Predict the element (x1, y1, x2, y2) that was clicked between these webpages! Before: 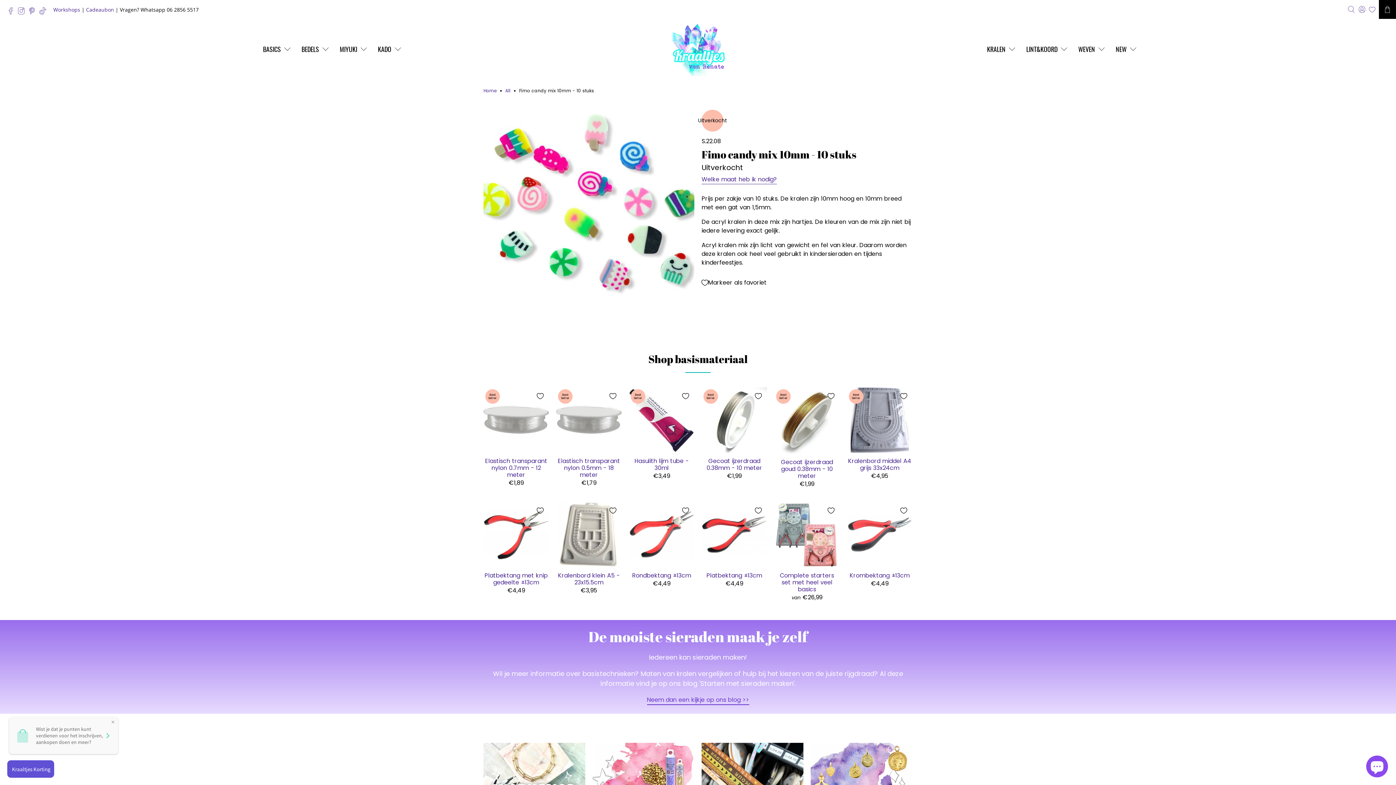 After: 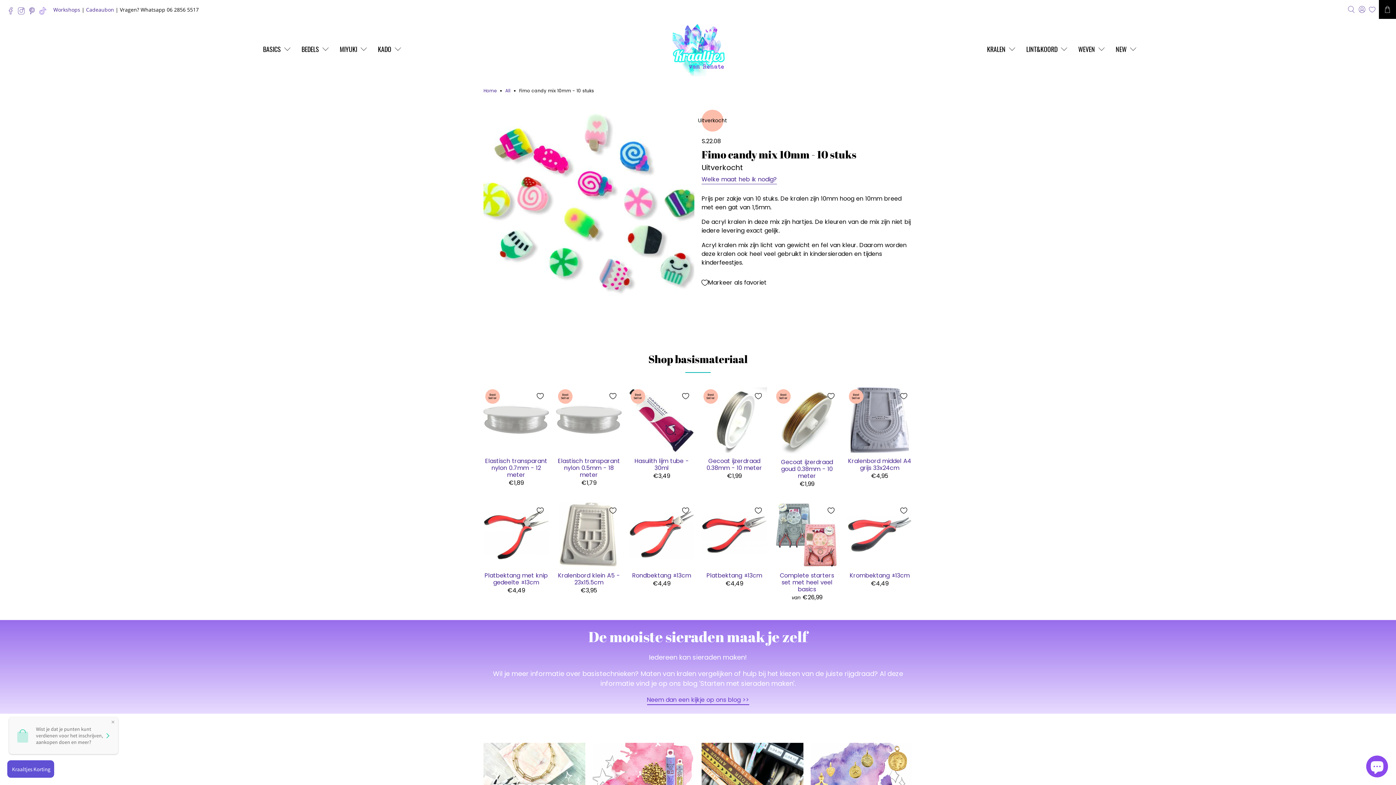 Action: bbox: (39, 8, 49, 15)